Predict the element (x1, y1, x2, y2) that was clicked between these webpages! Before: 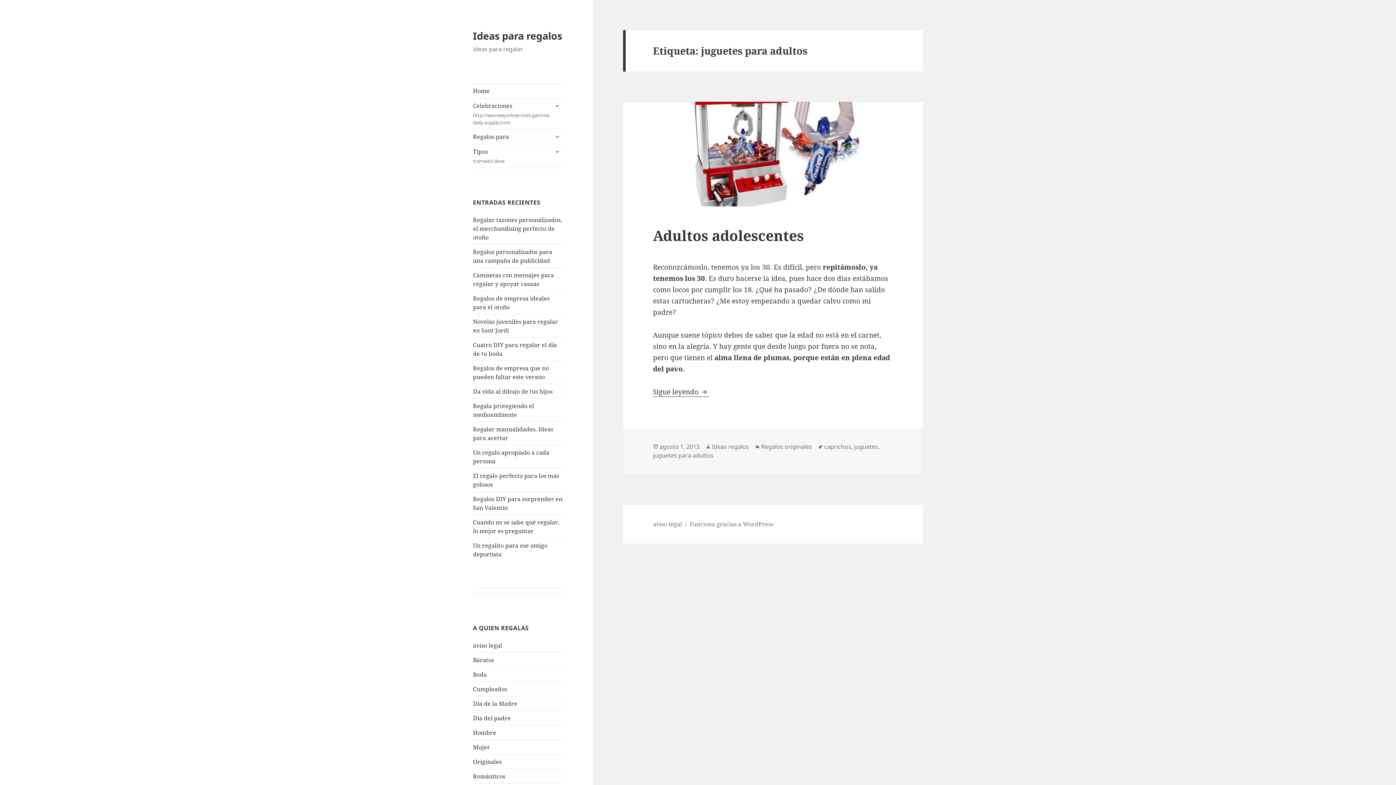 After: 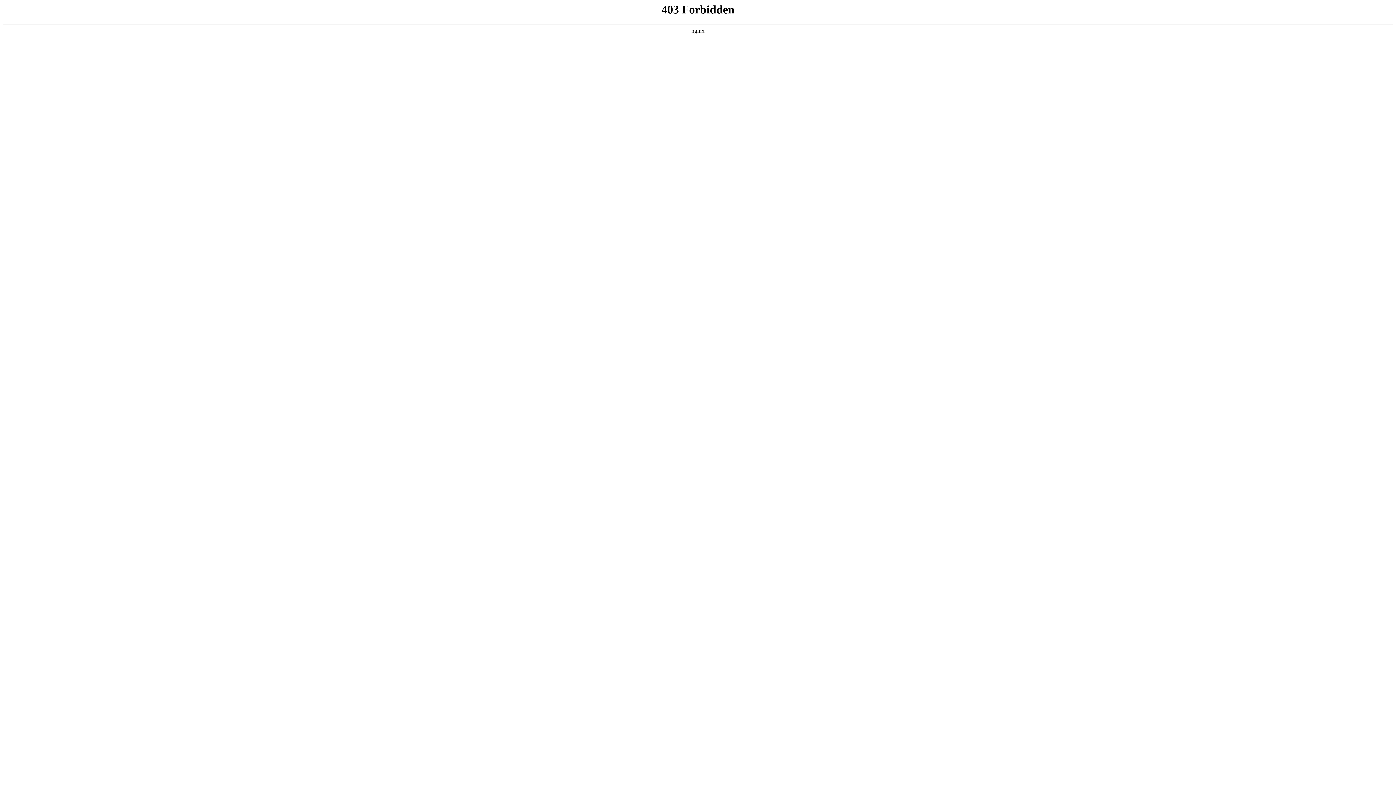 Action: label: Funciona gracias a WordPress bbox: (689, 520, 773, 528)